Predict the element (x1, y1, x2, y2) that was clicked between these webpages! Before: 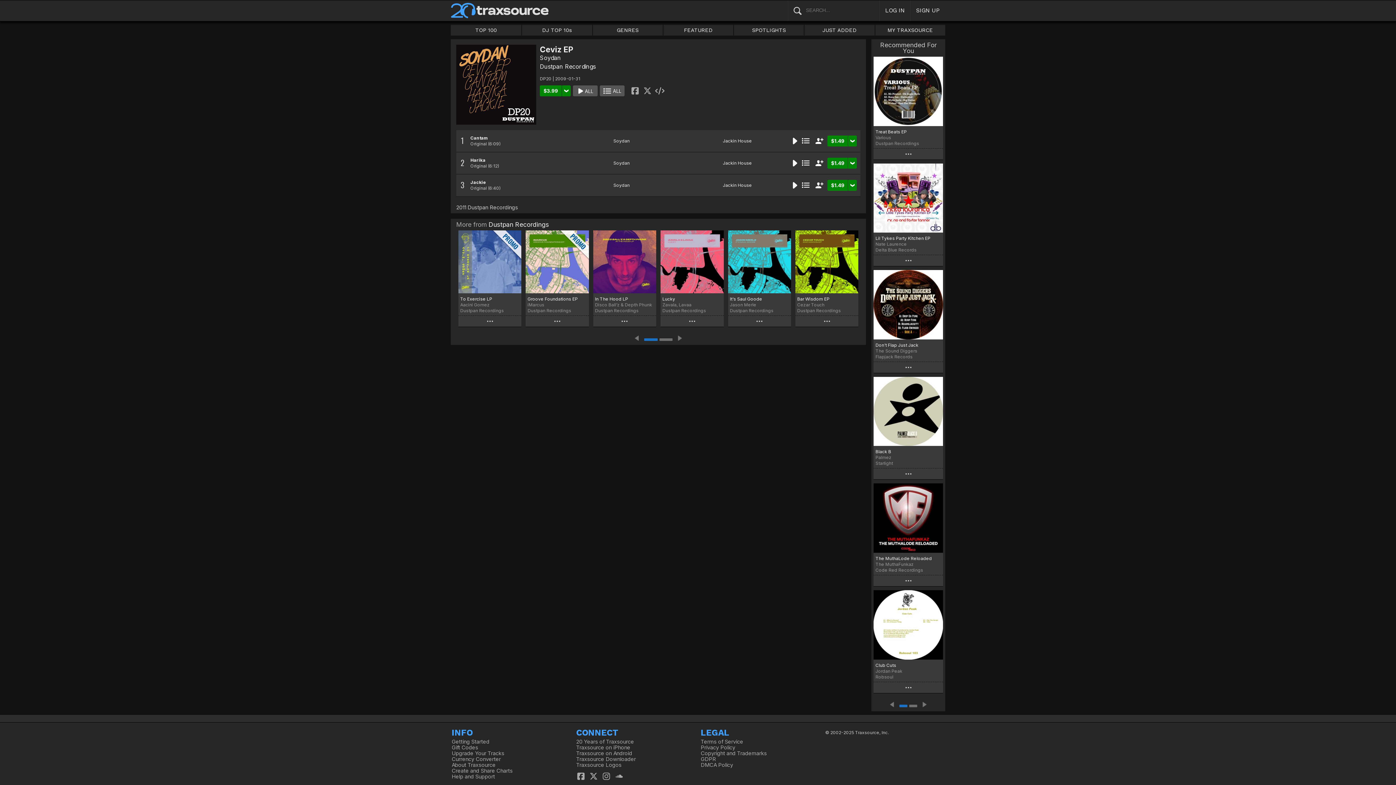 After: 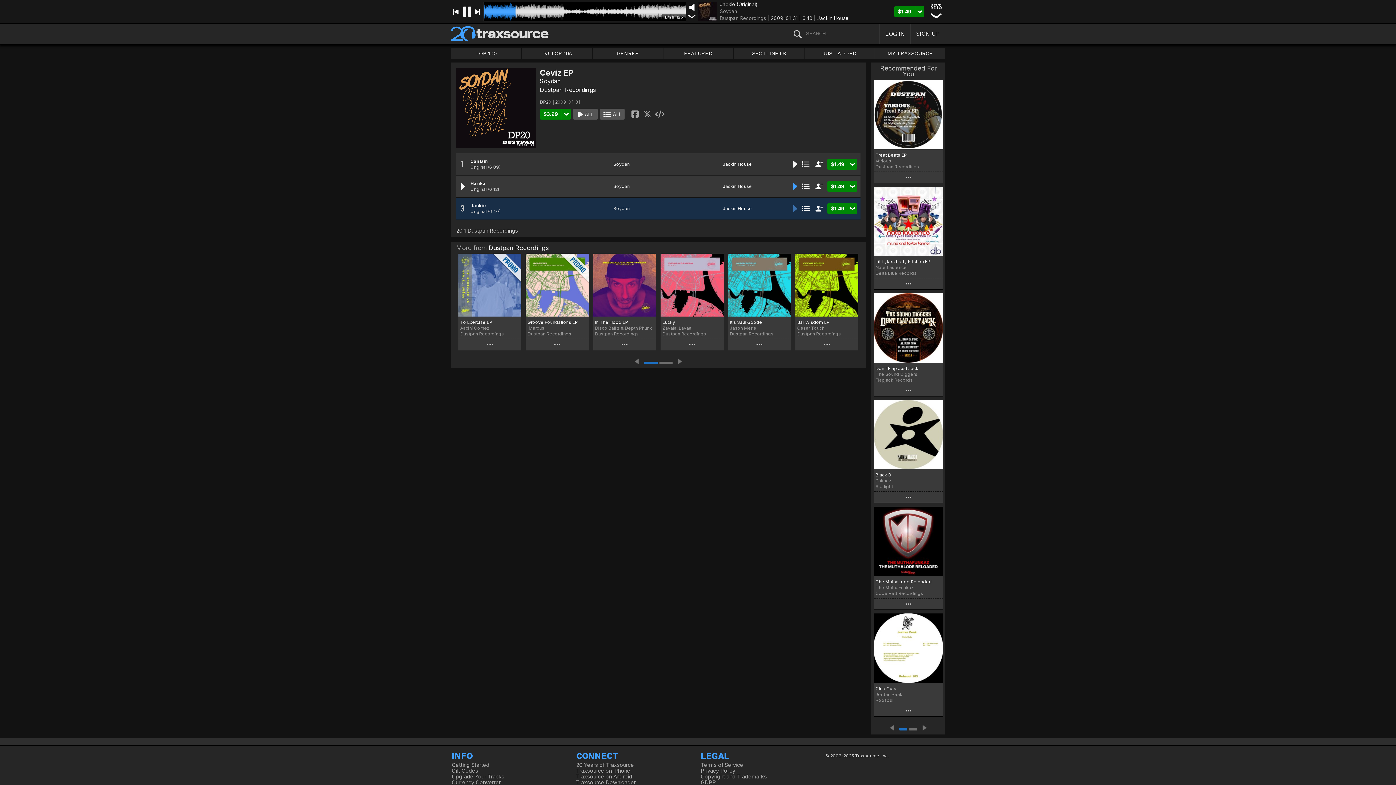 Action: bbox: (789, 180, 800, 190)